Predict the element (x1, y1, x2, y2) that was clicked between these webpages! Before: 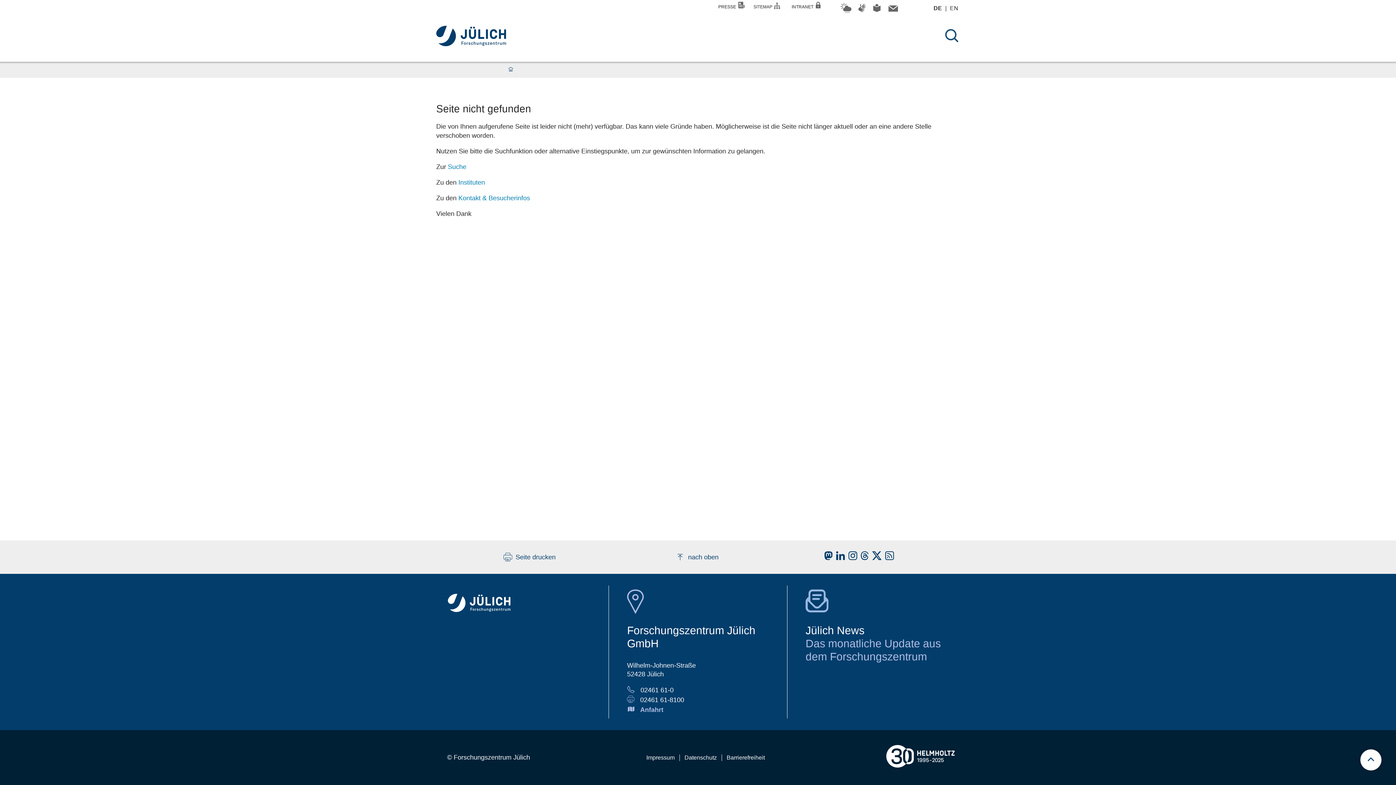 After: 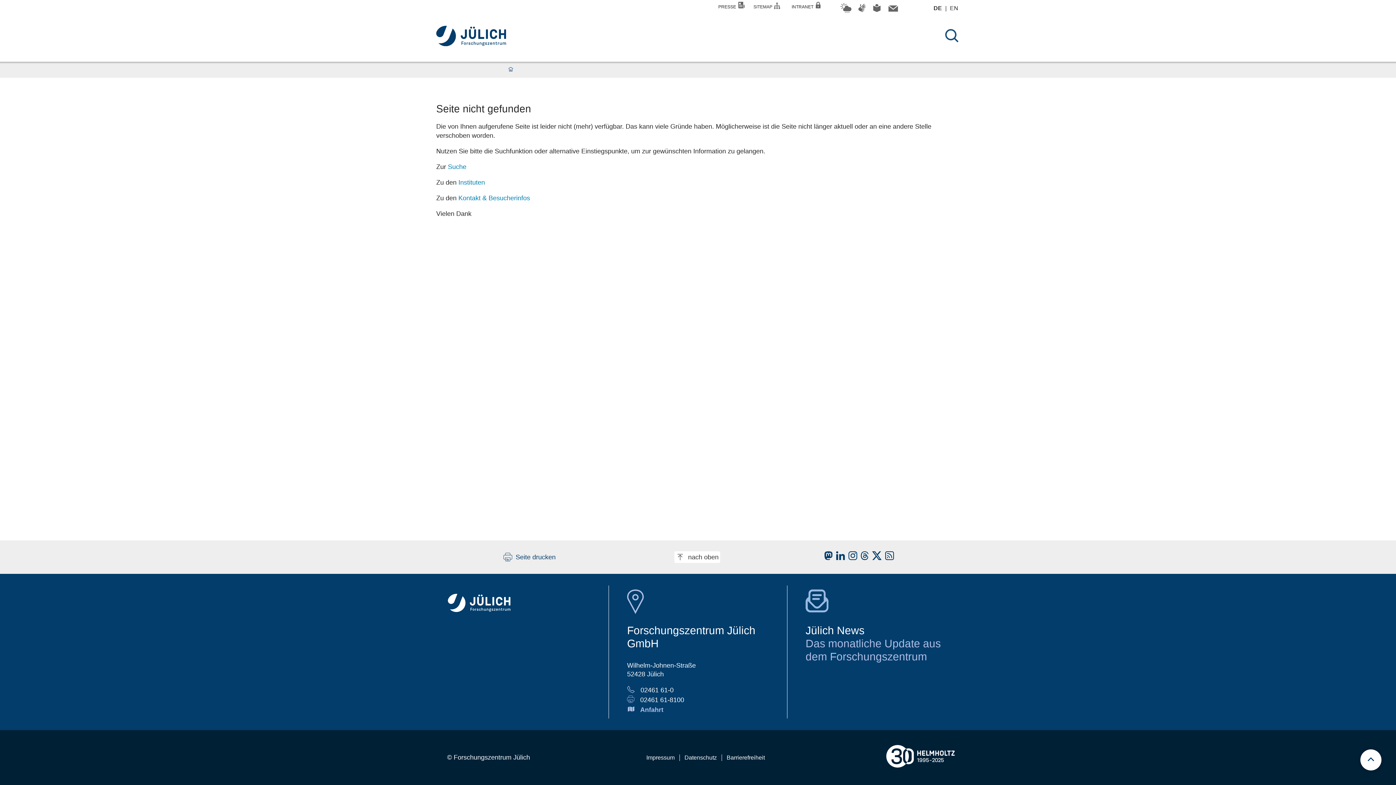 Action: bbox: (674, 551, 720, 563) label: nach oben